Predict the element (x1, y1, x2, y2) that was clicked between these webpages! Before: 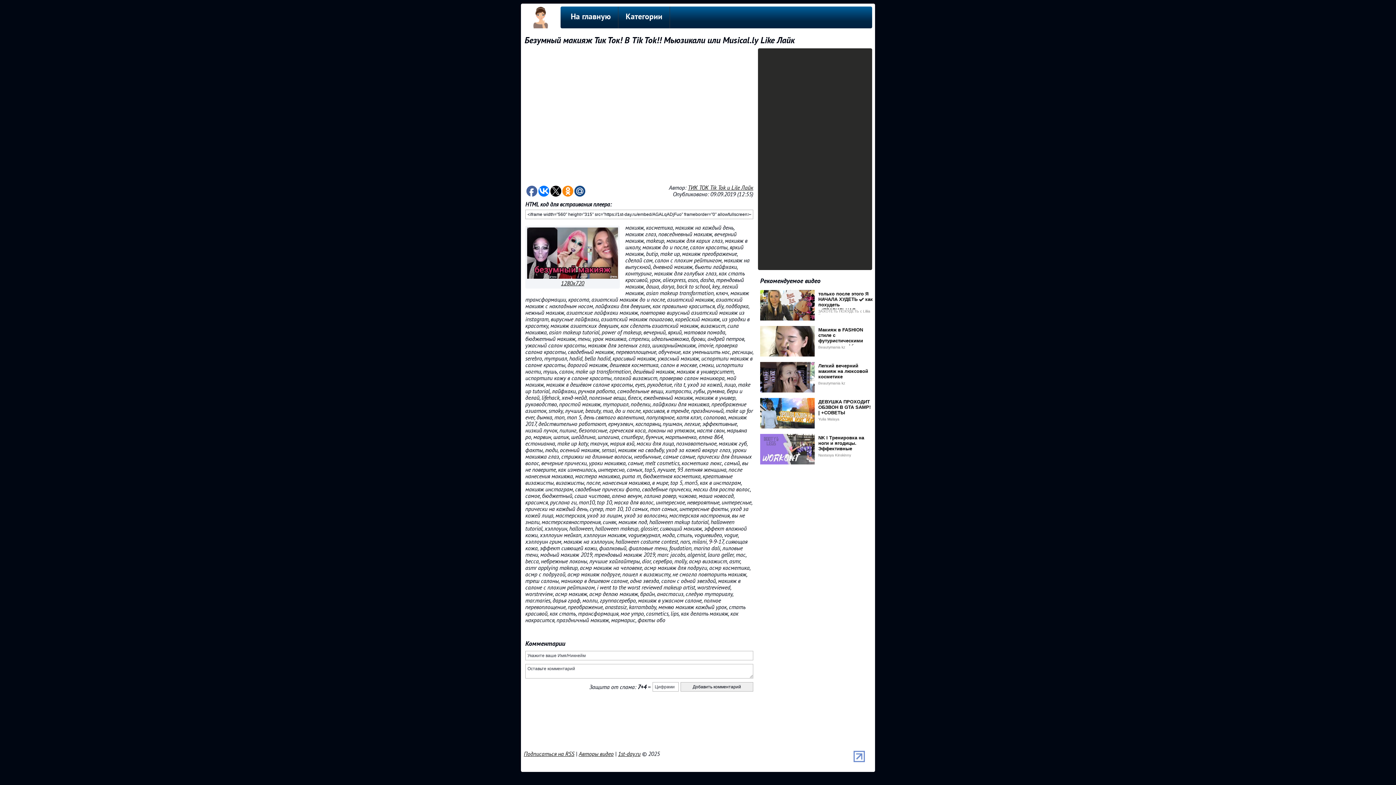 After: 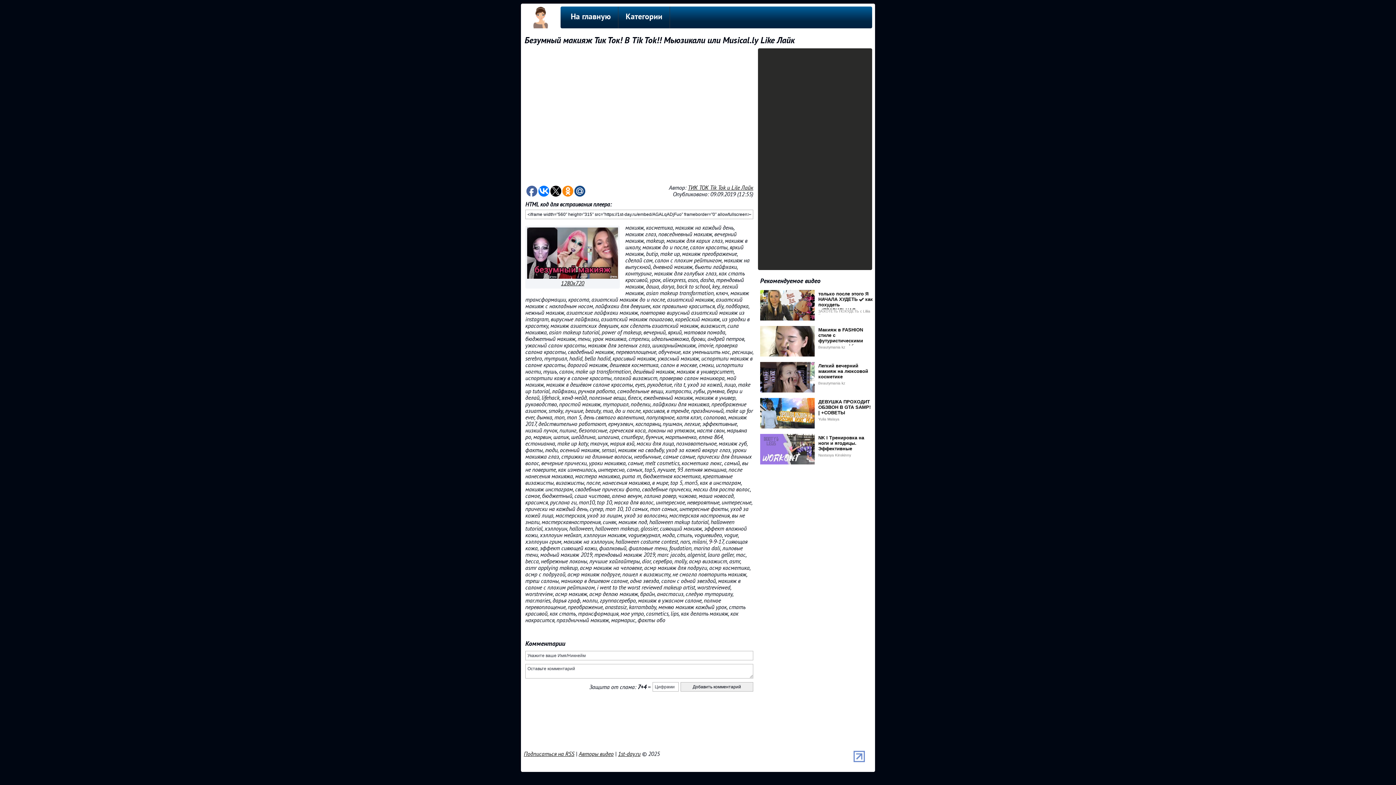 Action: bbox: (538, 185, 549, 196)